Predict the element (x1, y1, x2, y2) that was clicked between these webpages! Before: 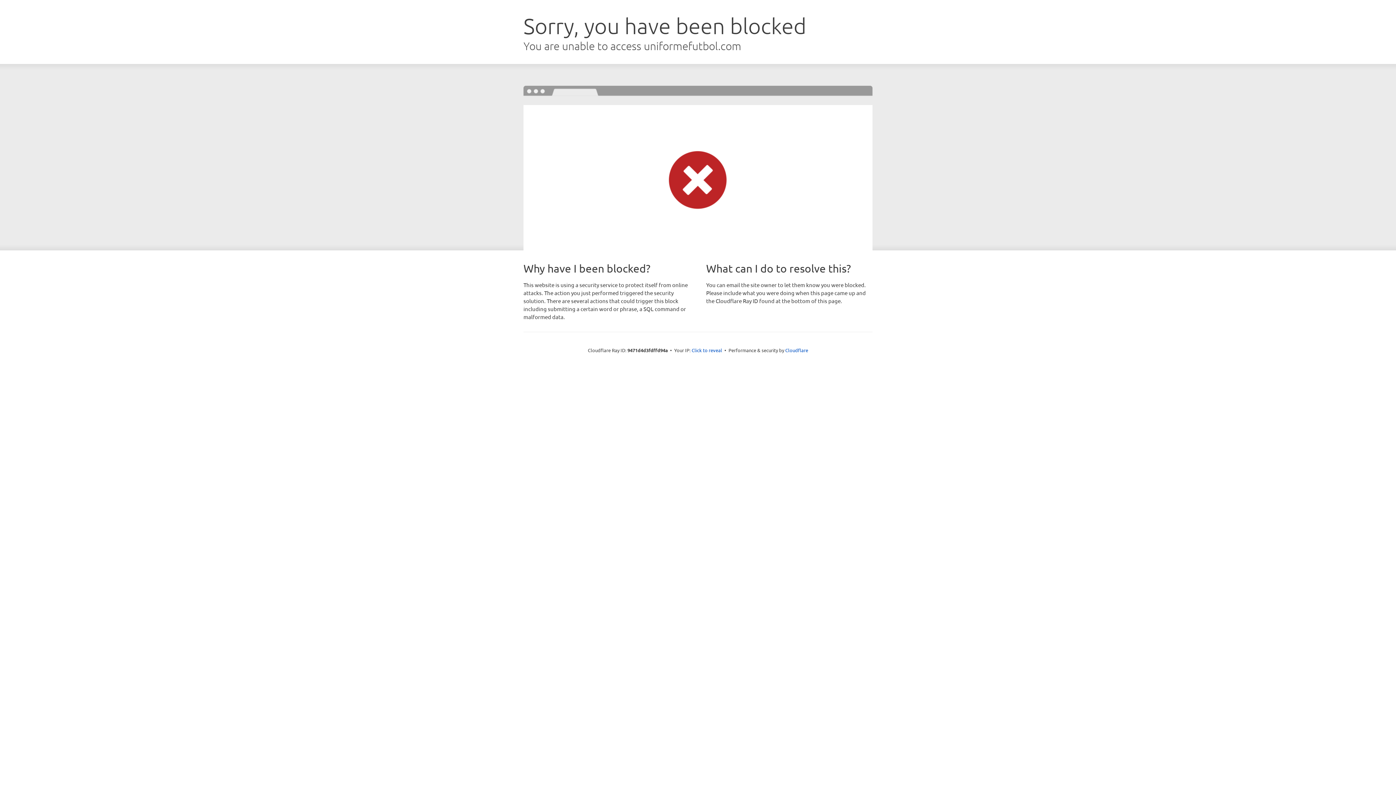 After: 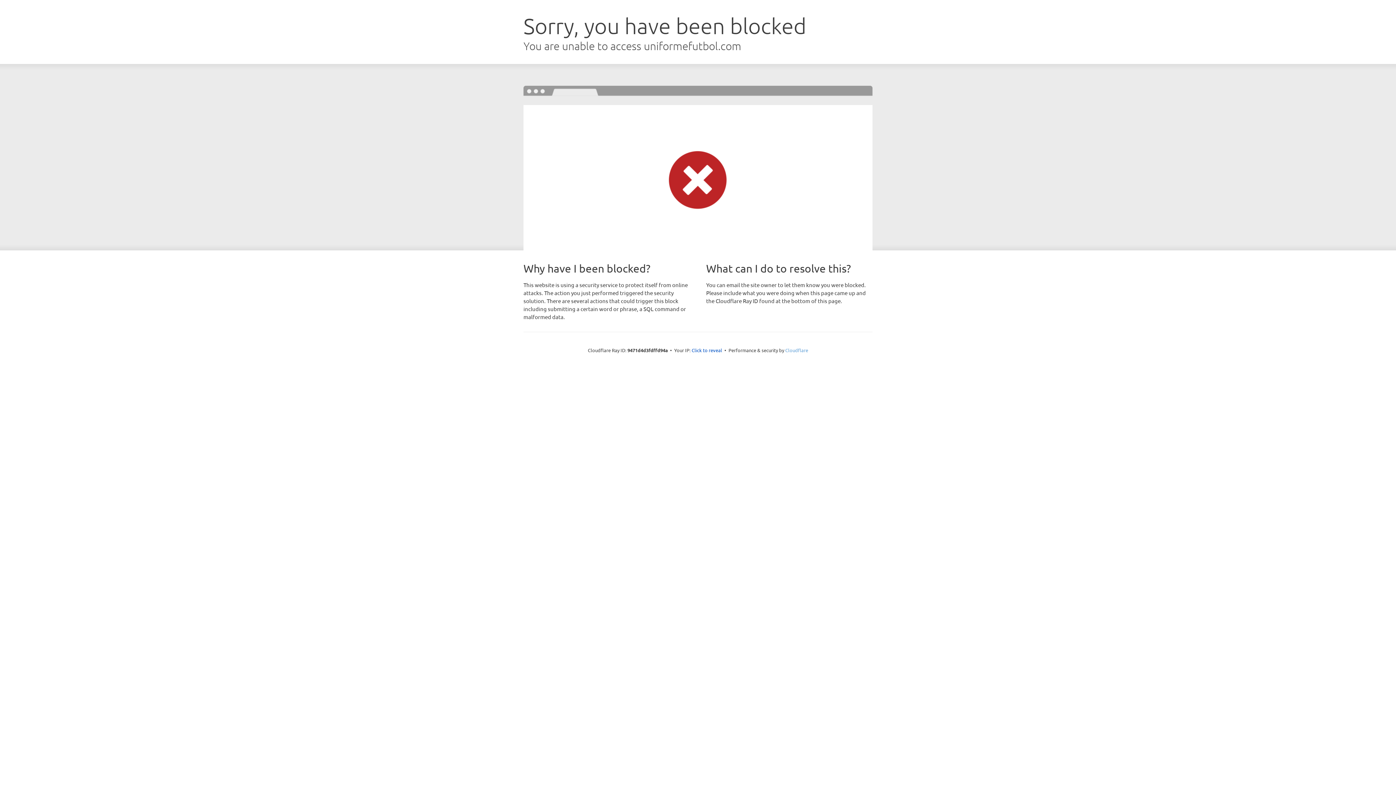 Action: label: Cloudflare bbox: (785, 347, 808, 353)